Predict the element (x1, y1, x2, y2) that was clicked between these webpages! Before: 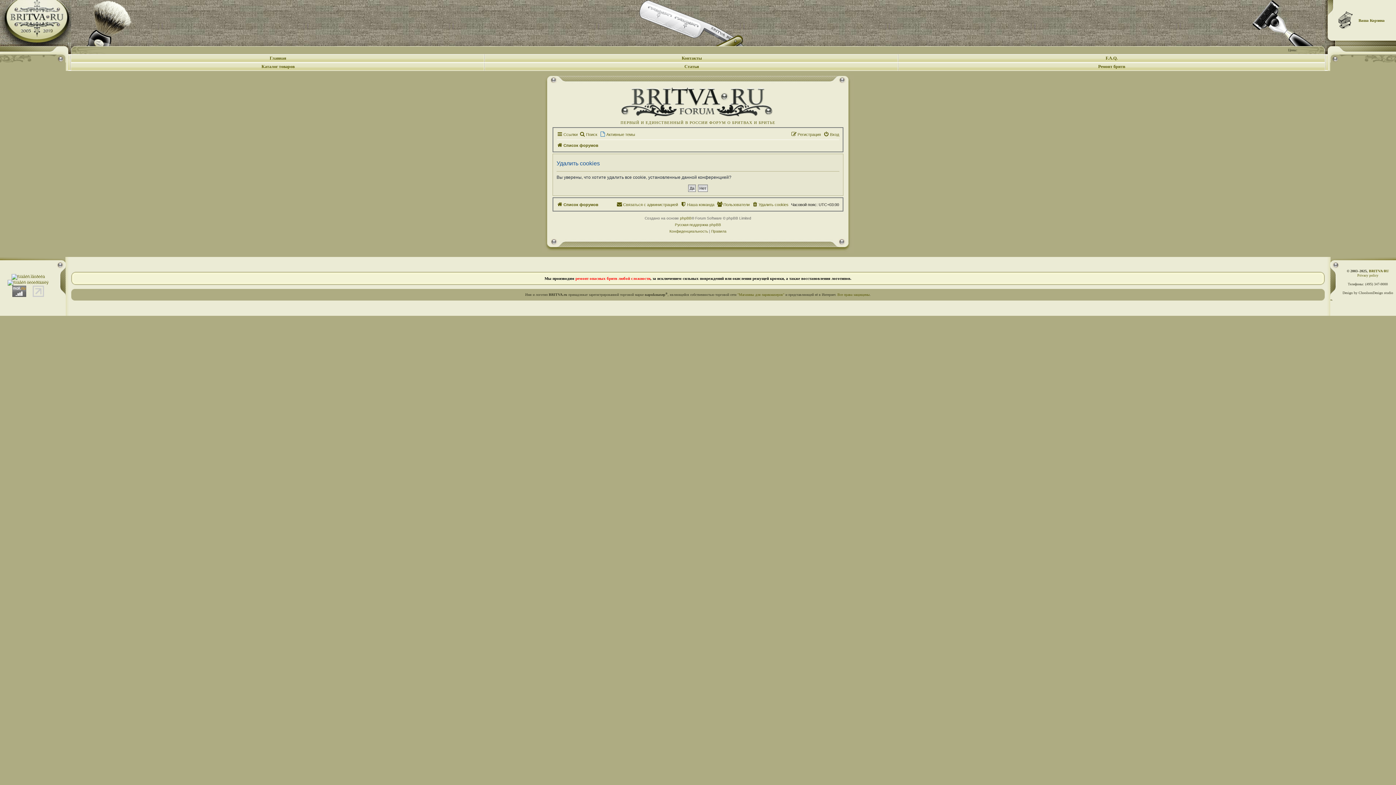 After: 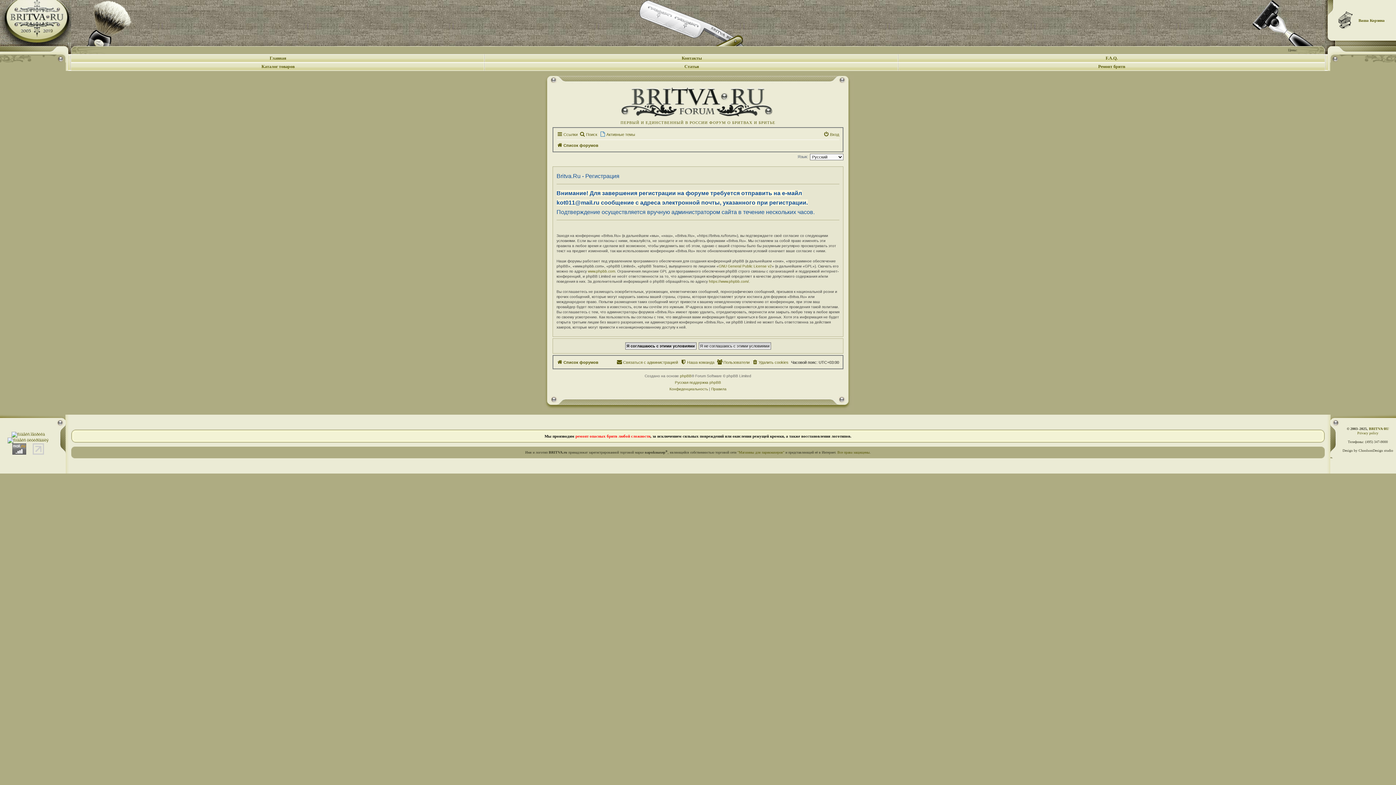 Action: label: Регистрация bbox: (791, 130, 821, 138)